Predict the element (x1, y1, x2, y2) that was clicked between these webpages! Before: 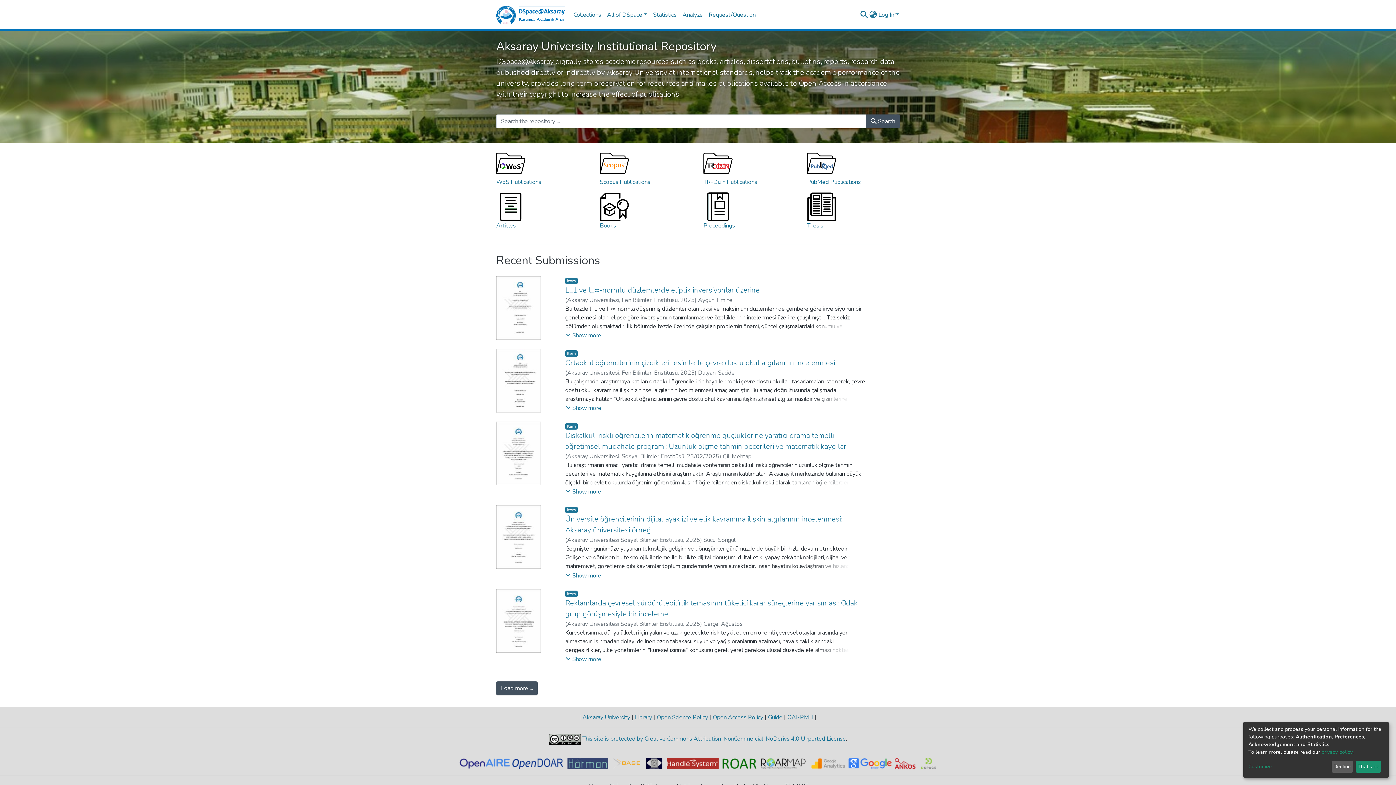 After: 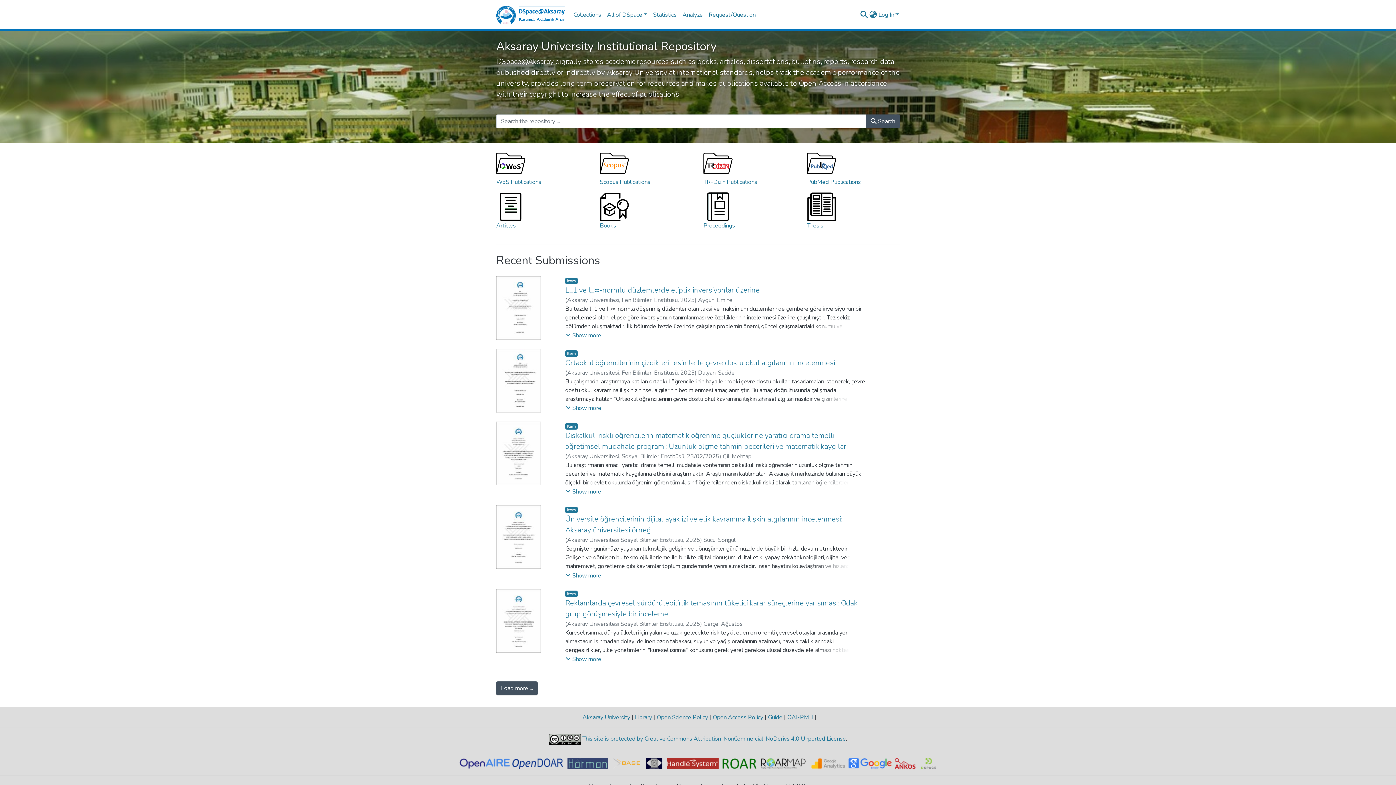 Action: label: Decline bbox: (1331, 761, 1353, 773)